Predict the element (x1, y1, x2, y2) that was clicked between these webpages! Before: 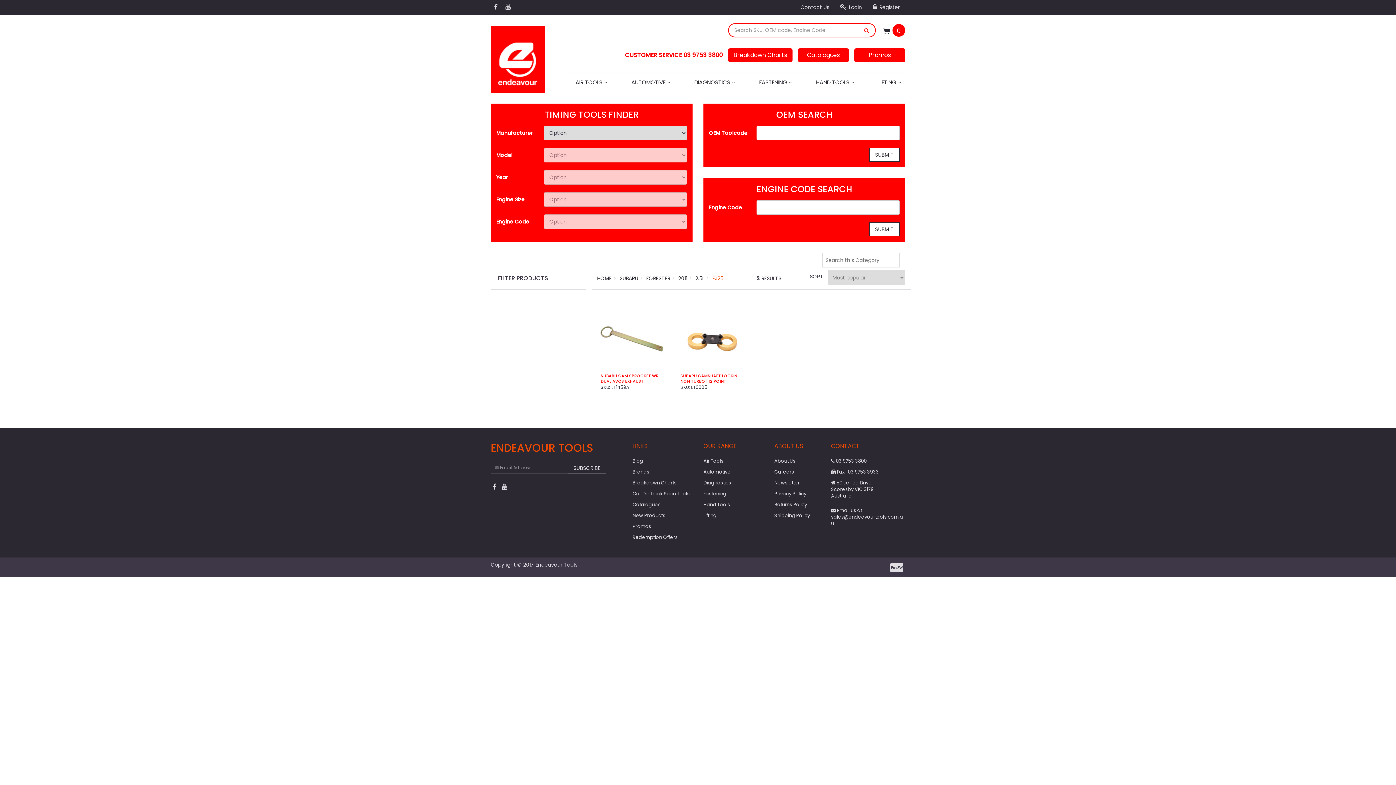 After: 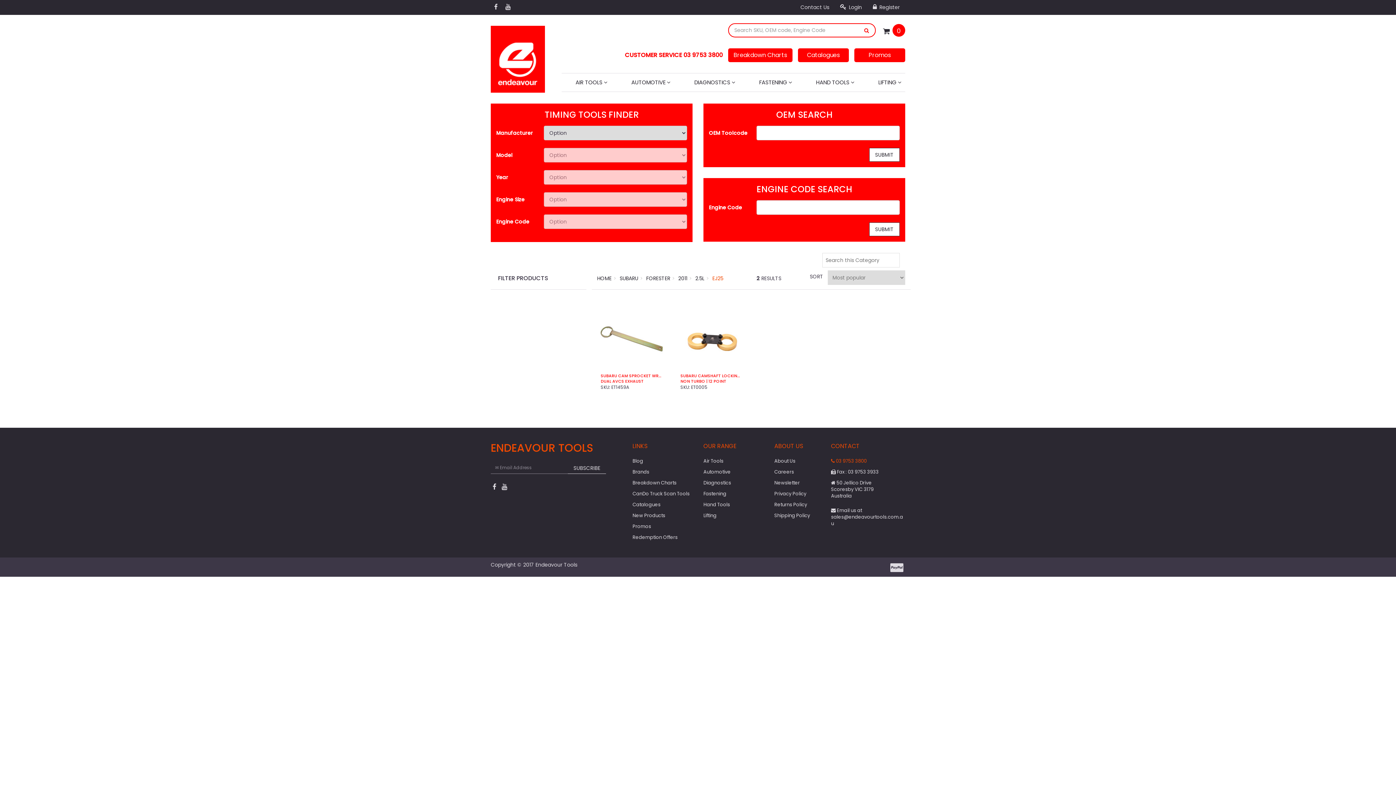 Action: bbox: (831, 457, 866, 464) label:  03 9753 3800